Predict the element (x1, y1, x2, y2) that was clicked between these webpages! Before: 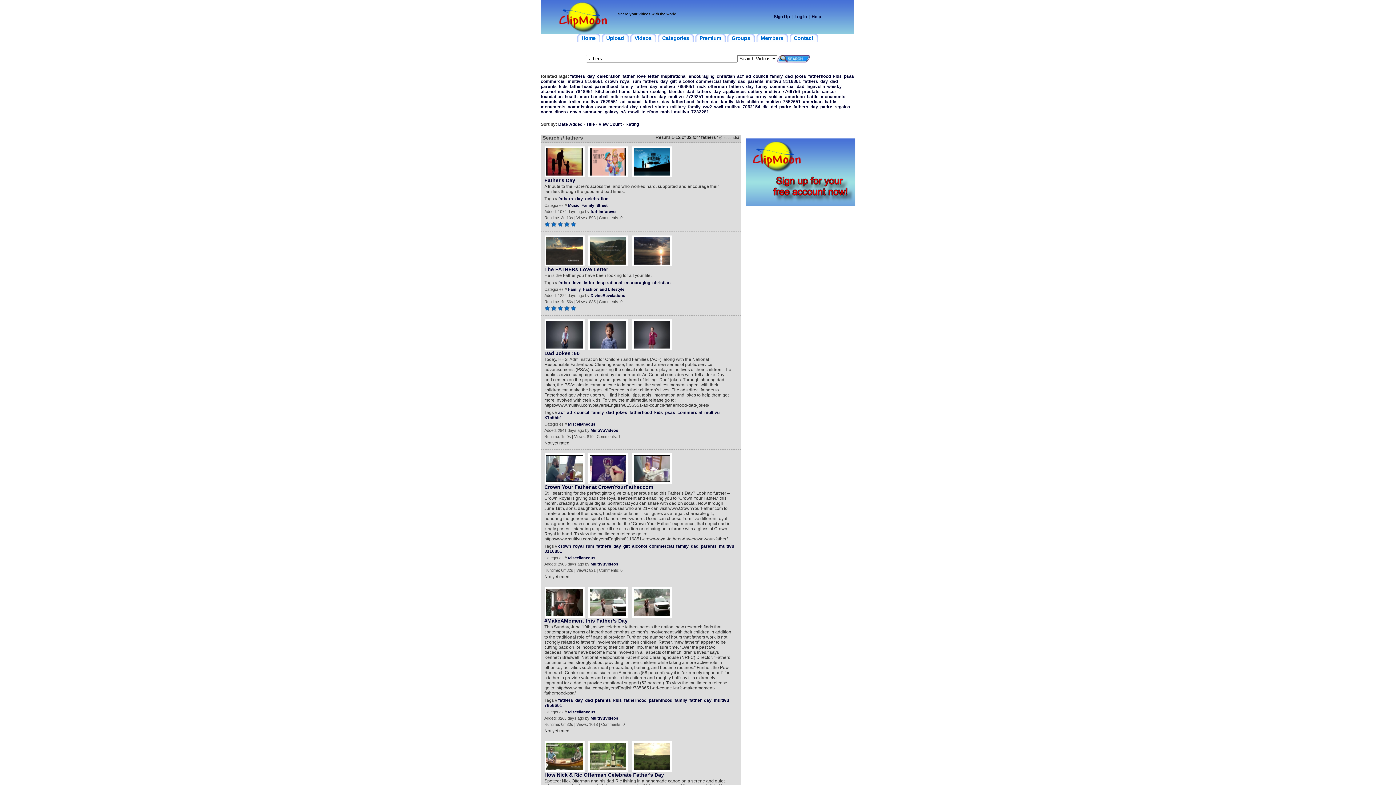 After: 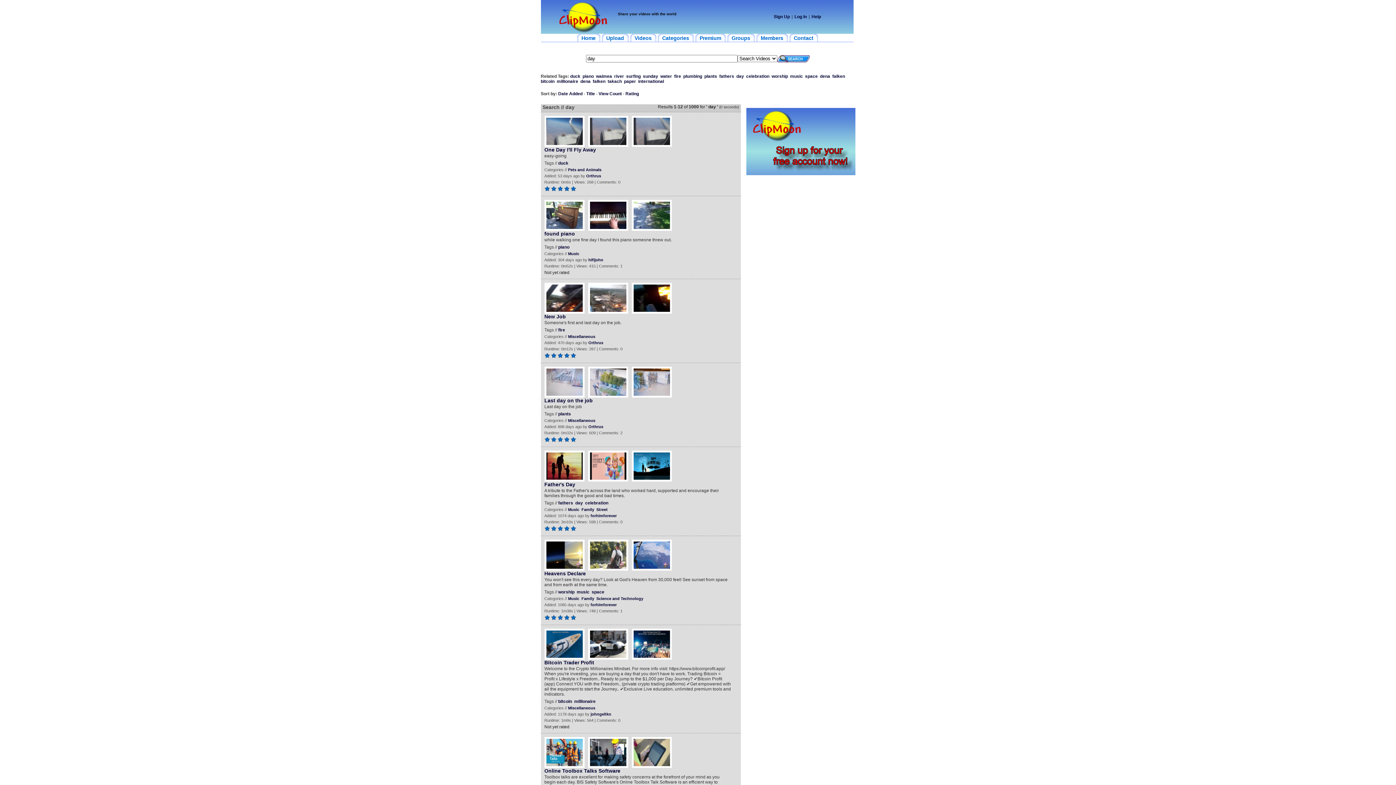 Action: bbox: (630, 104, 638, 109) label: day